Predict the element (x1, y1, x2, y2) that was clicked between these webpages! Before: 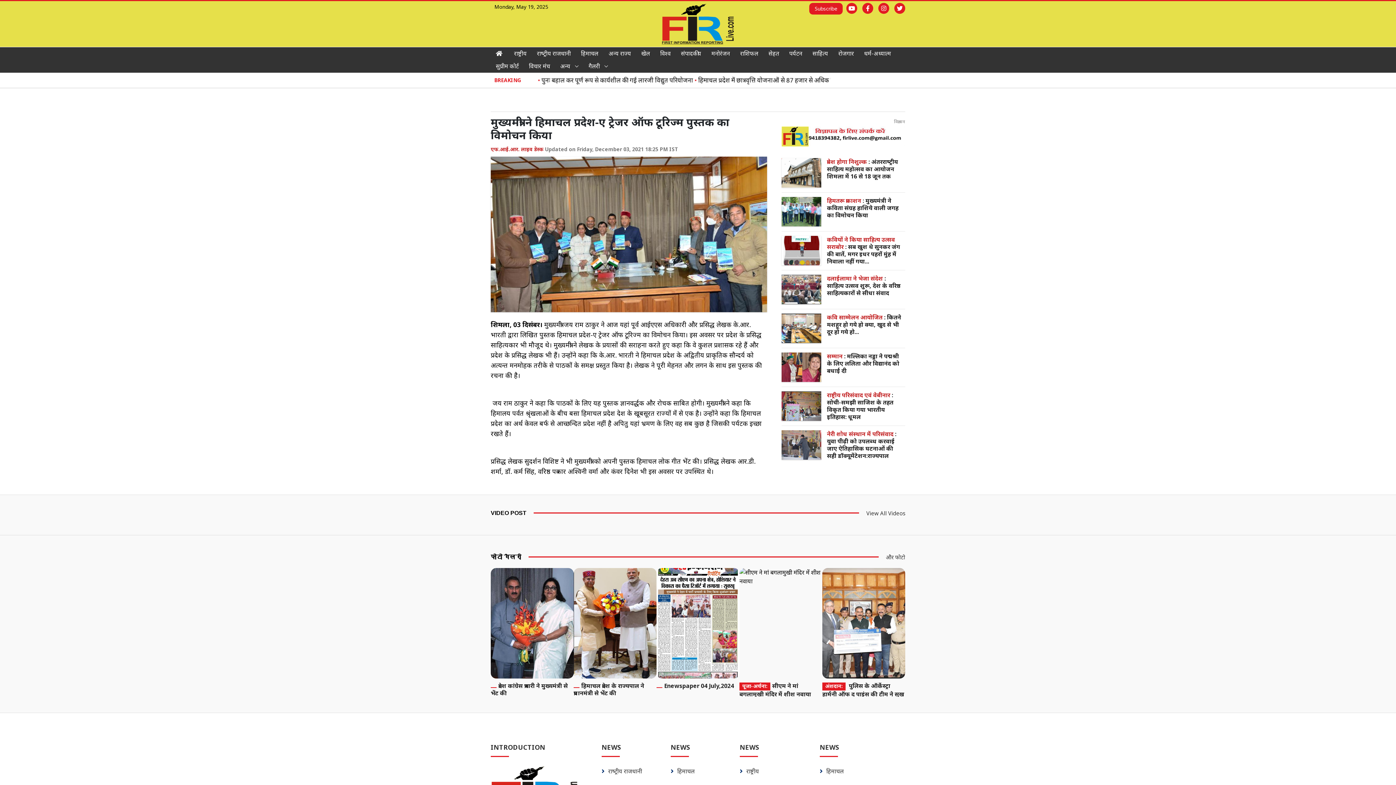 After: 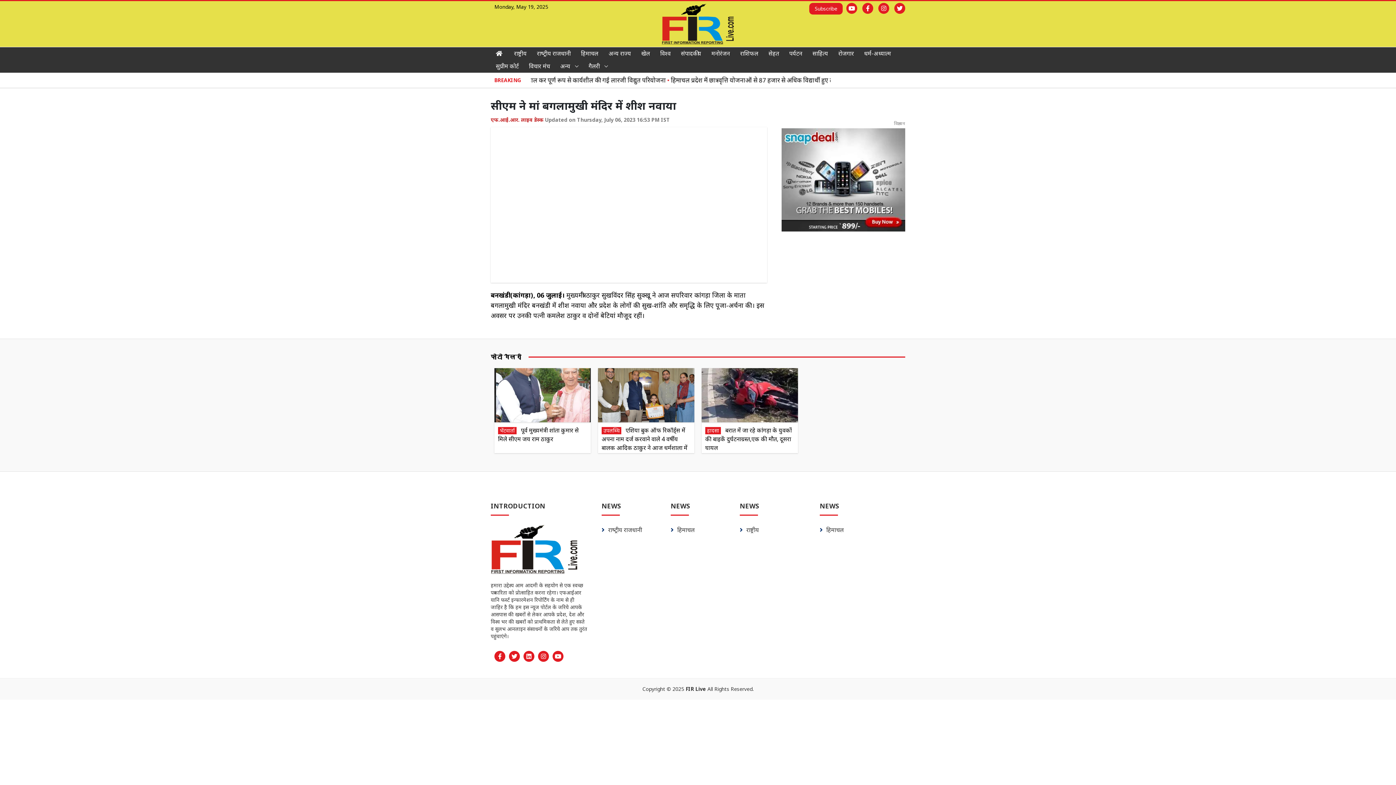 Action: bbox: (739, 568, 822, 697) label: पूजा-अर्चना:

सीएम ने मां बगलामुखी मंदिर में शीश नवाया